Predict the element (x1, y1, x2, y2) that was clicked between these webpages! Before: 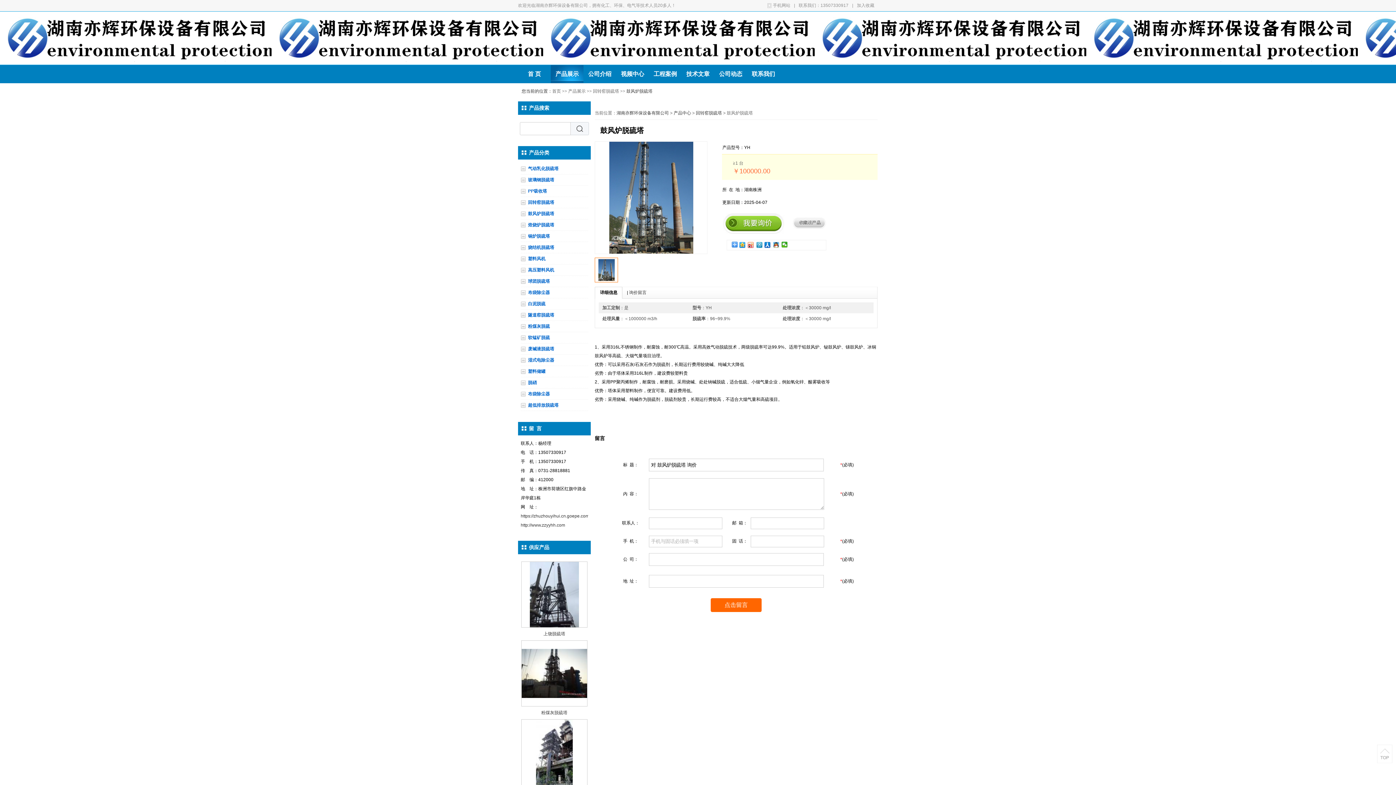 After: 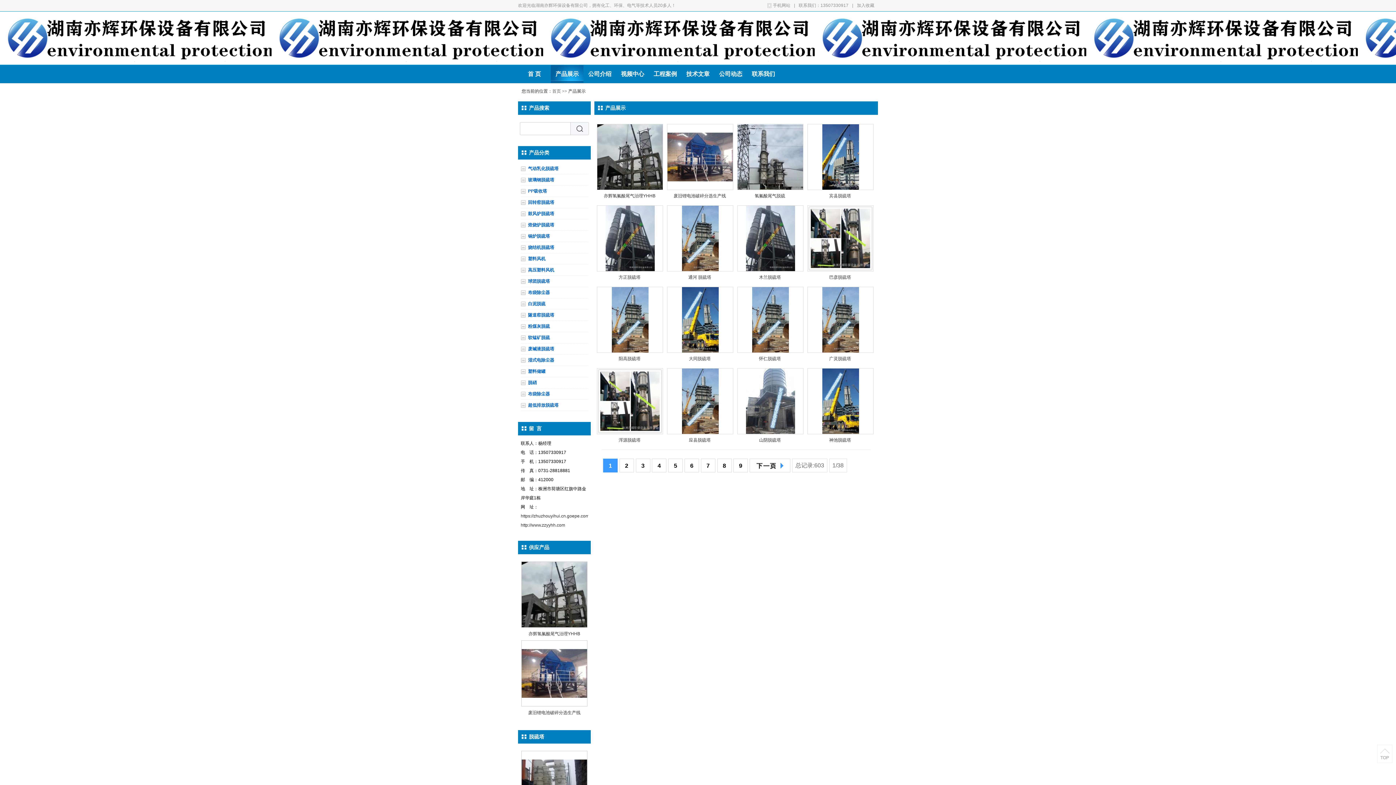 Action: label: 产品展示 bbox: (550, 65, 583, 83)